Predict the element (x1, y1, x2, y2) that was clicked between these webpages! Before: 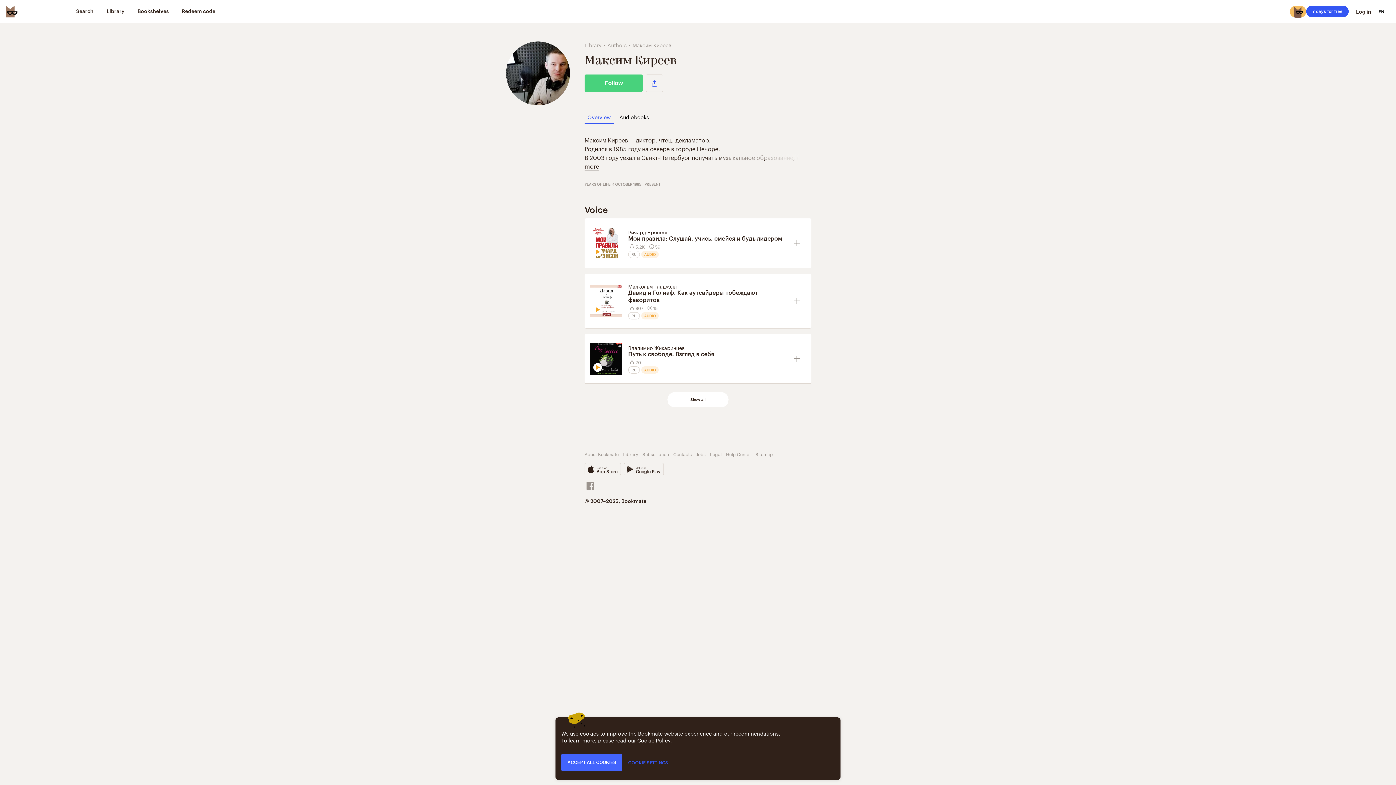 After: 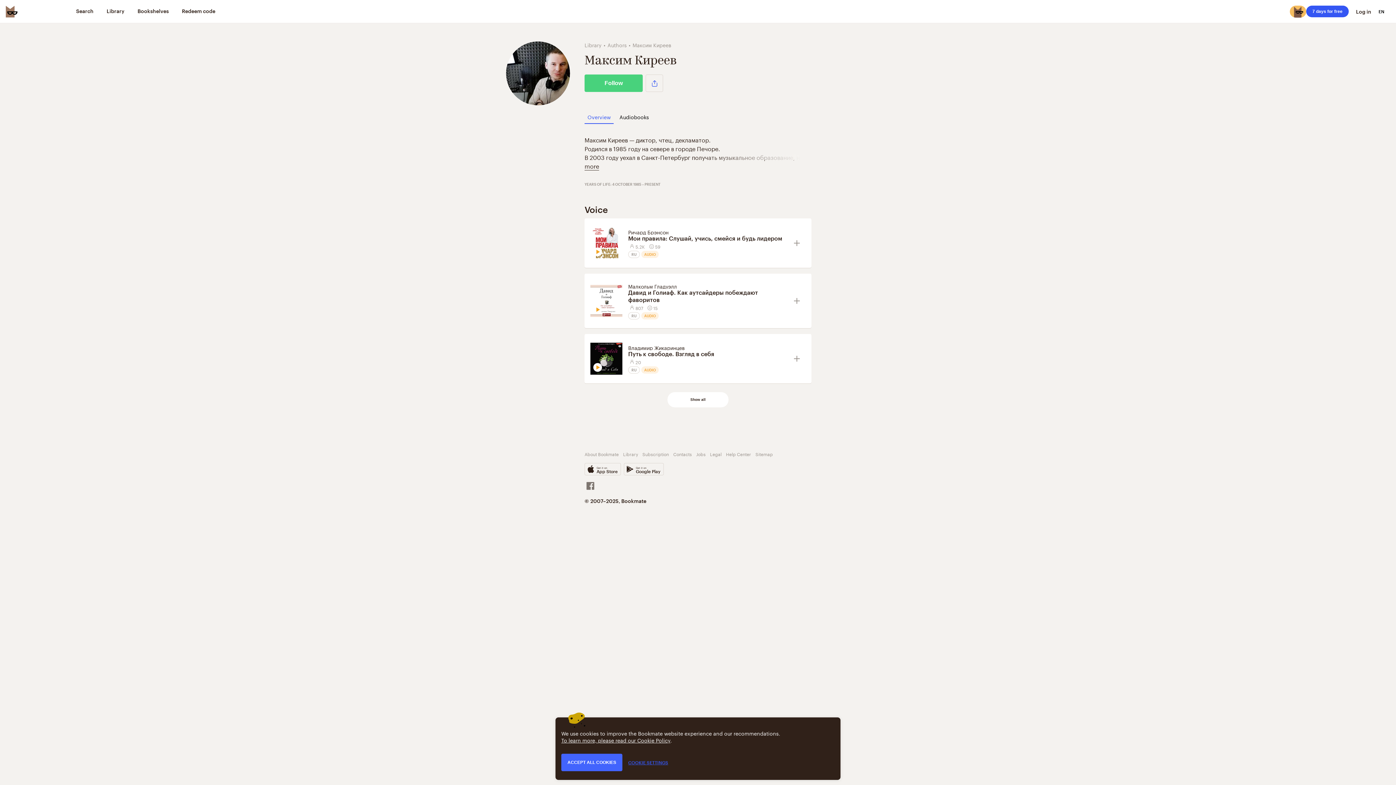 Action: bbox: (584, 480, 605, 489)